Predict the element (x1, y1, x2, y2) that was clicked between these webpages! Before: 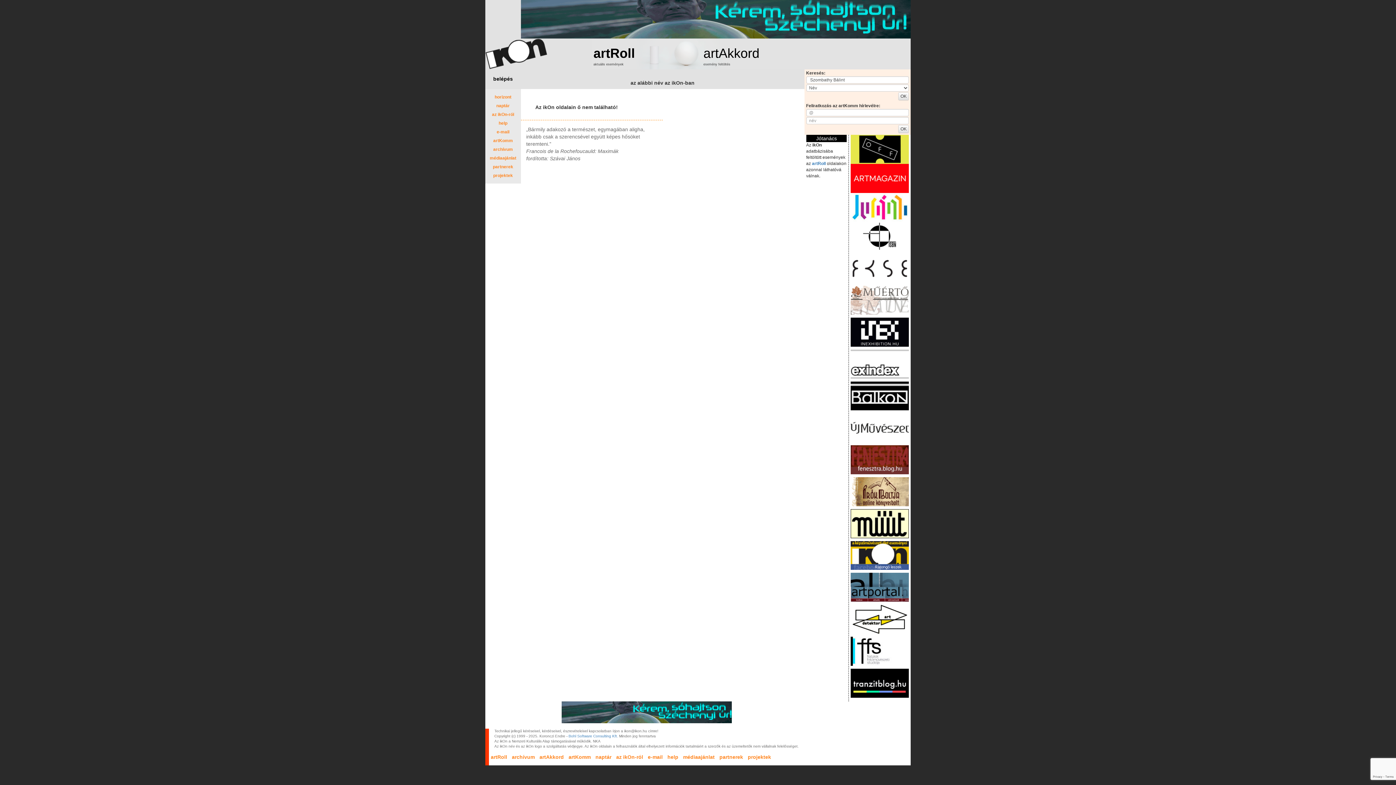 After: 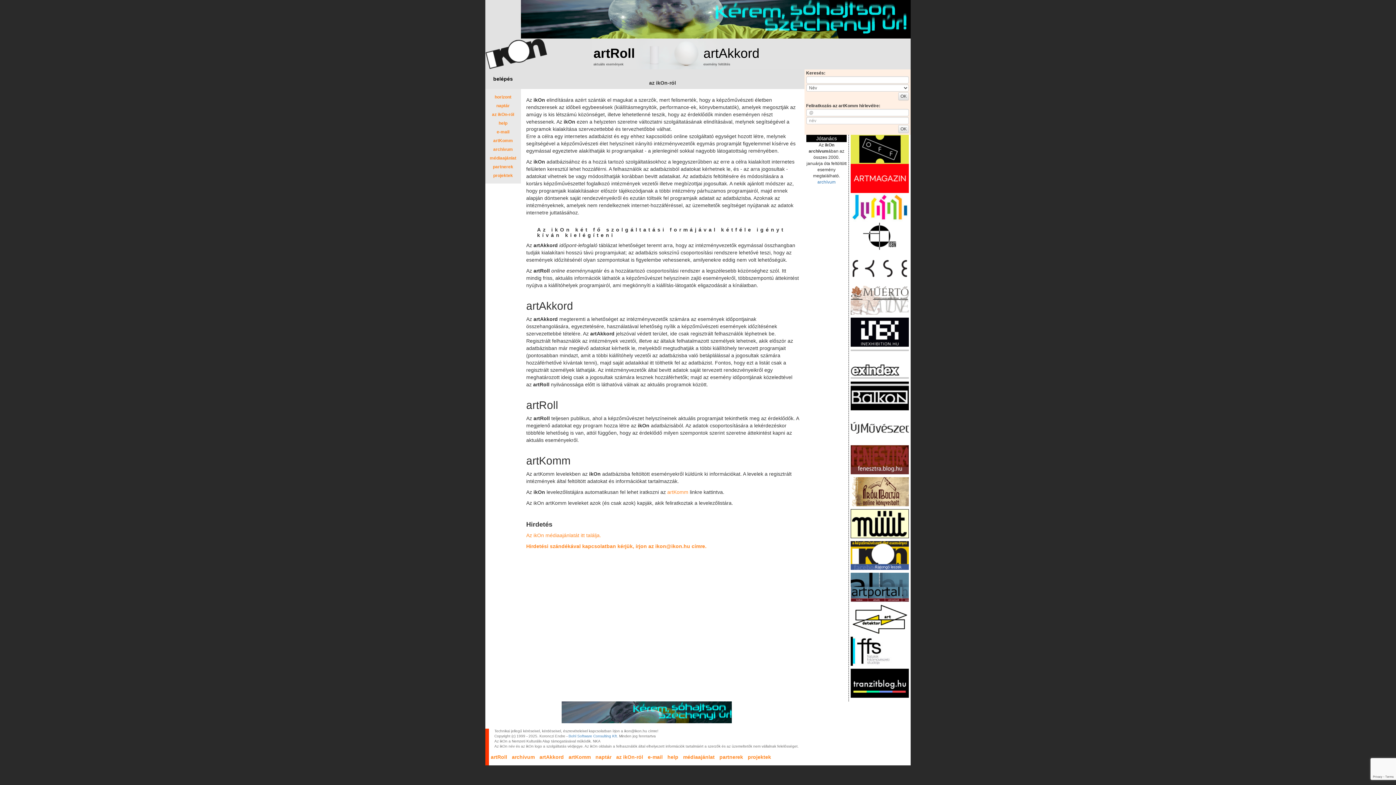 Action: label: az ikOn-ról bbox: (616, 752, 643, 761)